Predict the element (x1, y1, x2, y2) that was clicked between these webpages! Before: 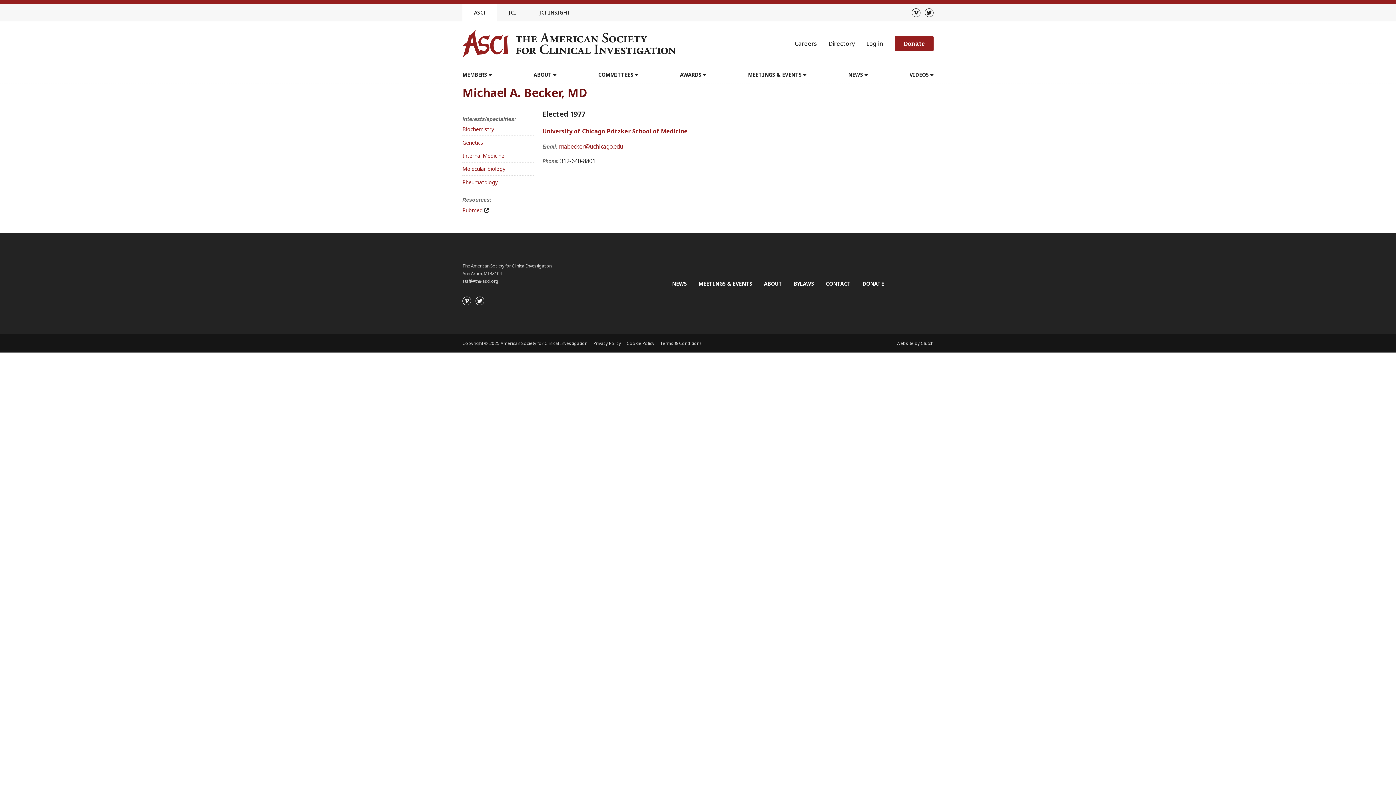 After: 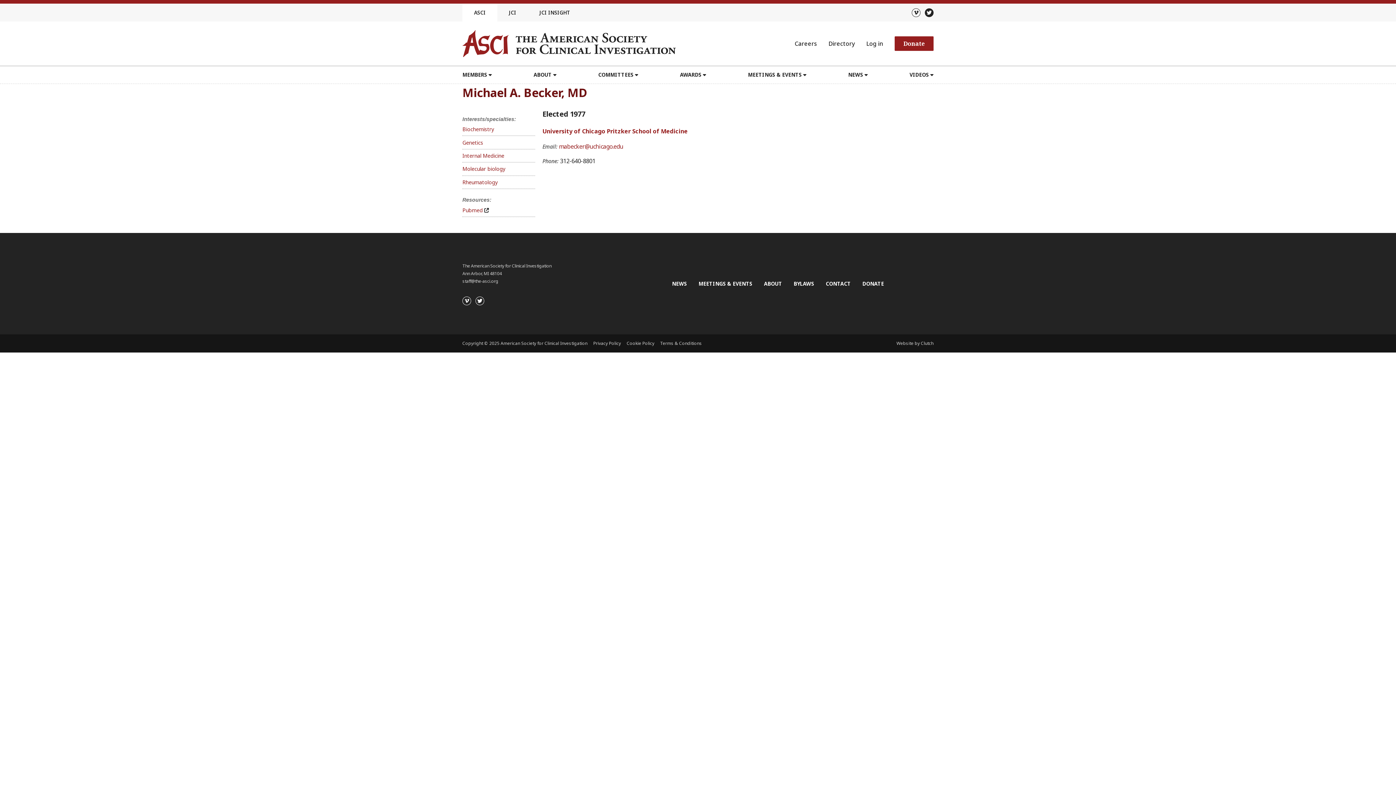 Action: bbox: (925, 8, 933, 16) label: Twitter